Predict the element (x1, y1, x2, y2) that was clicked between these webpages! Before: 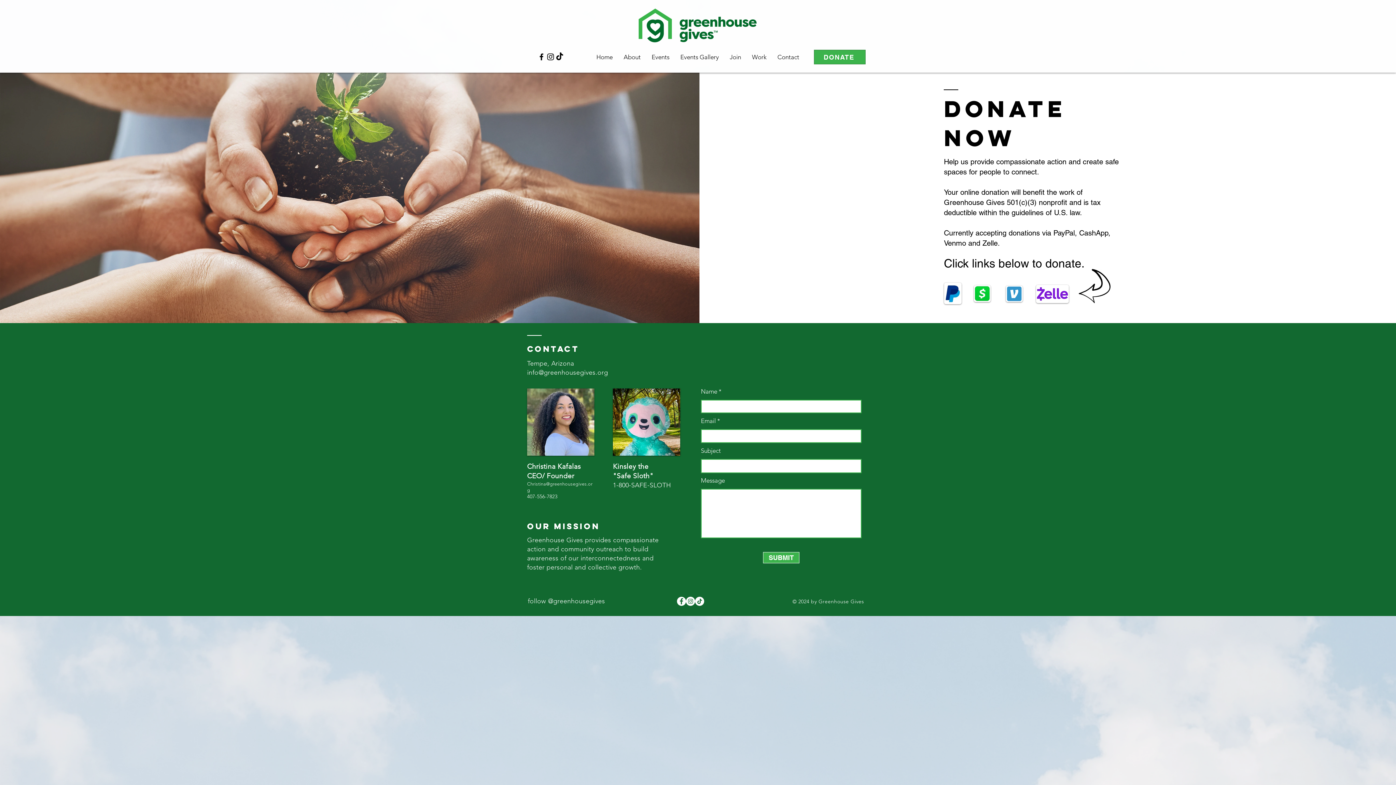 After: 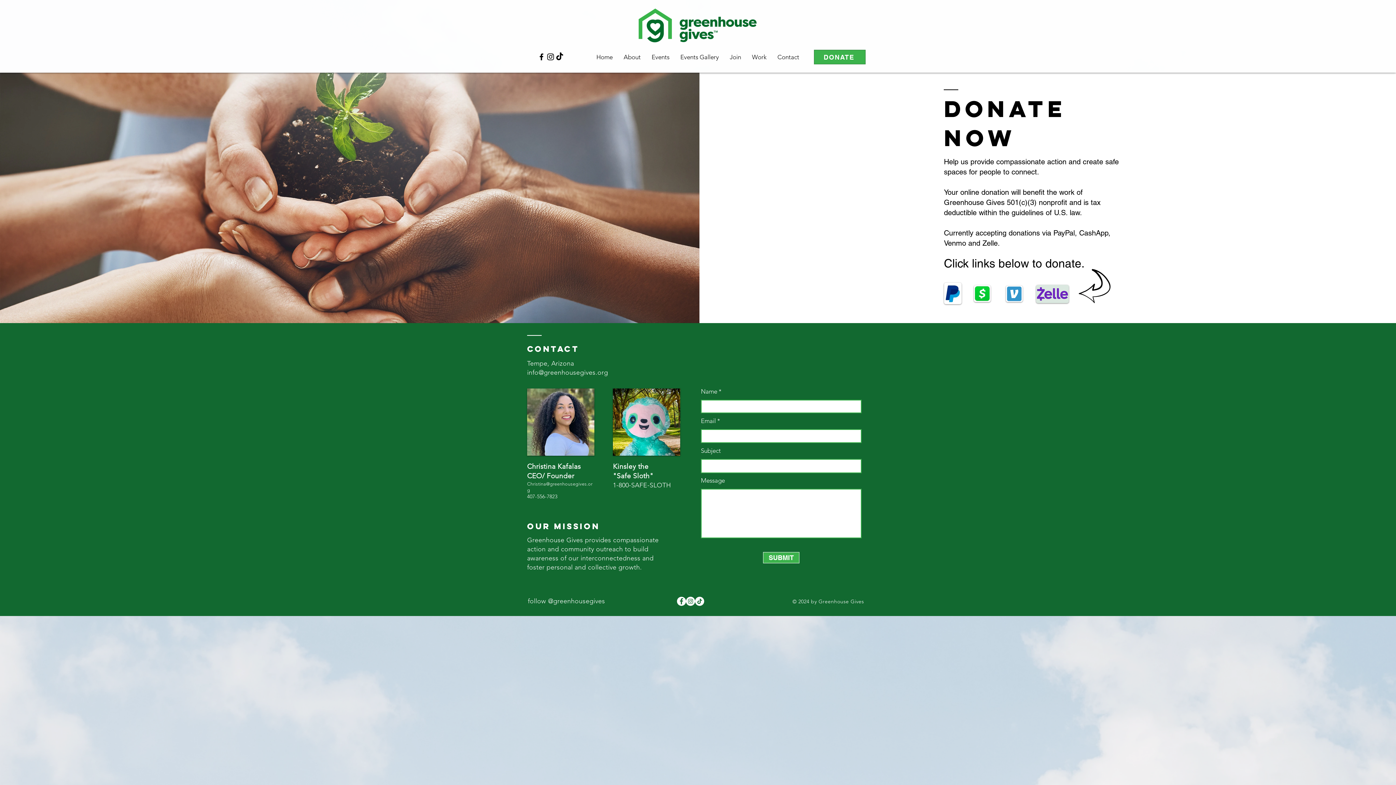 Action: bbox: (1036, 285, 1069, 303)